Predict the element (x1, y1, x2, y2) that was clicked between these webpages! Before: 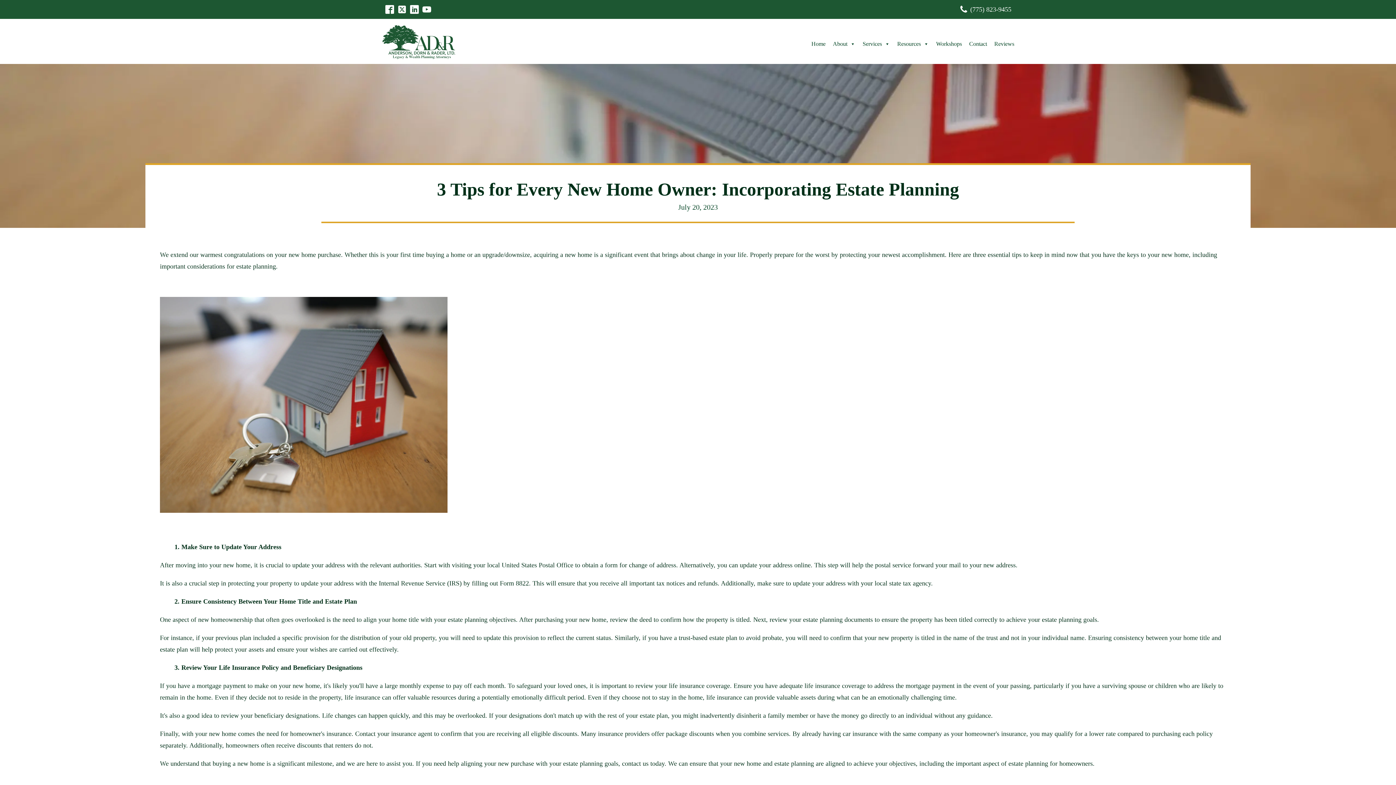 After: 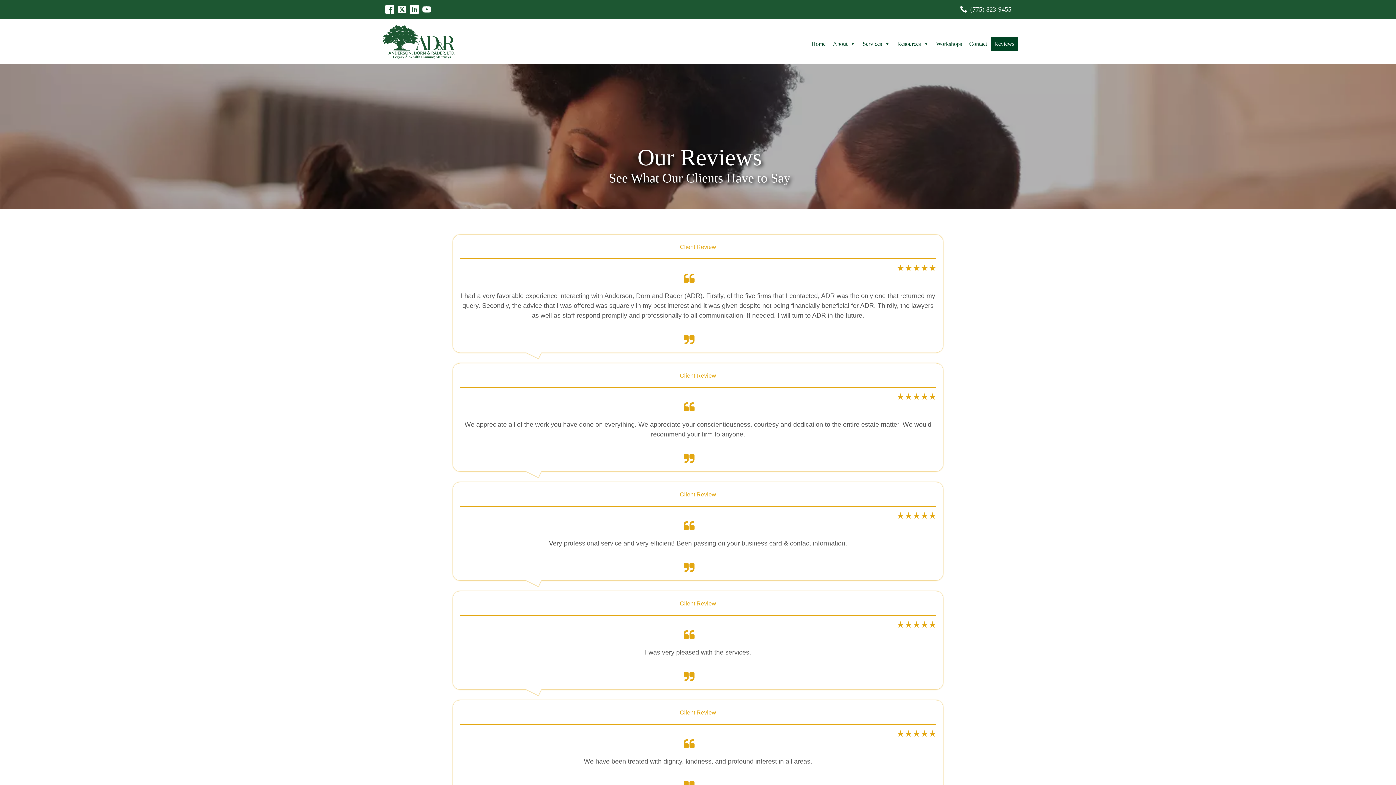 Action: bbox: (990, 36, 1018, 51) label: Reviews